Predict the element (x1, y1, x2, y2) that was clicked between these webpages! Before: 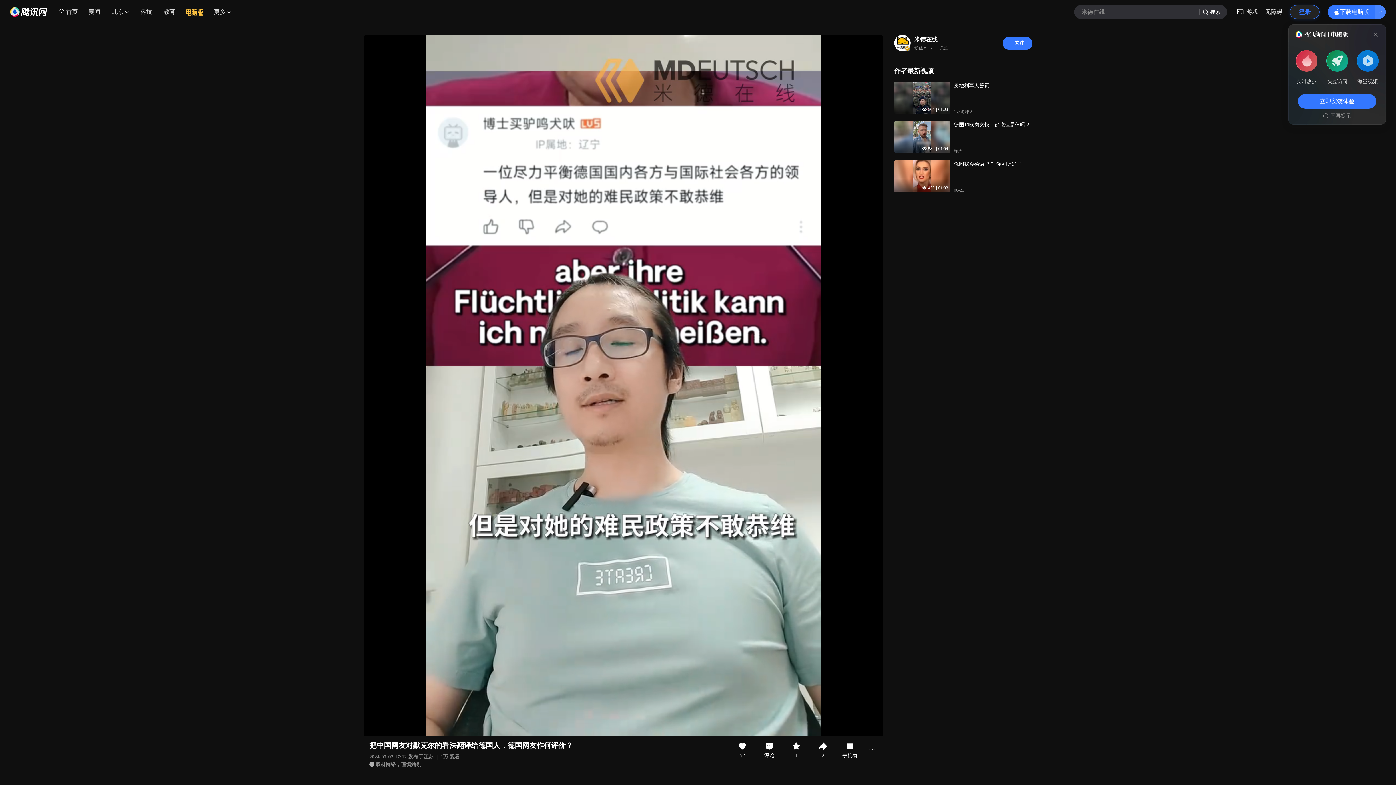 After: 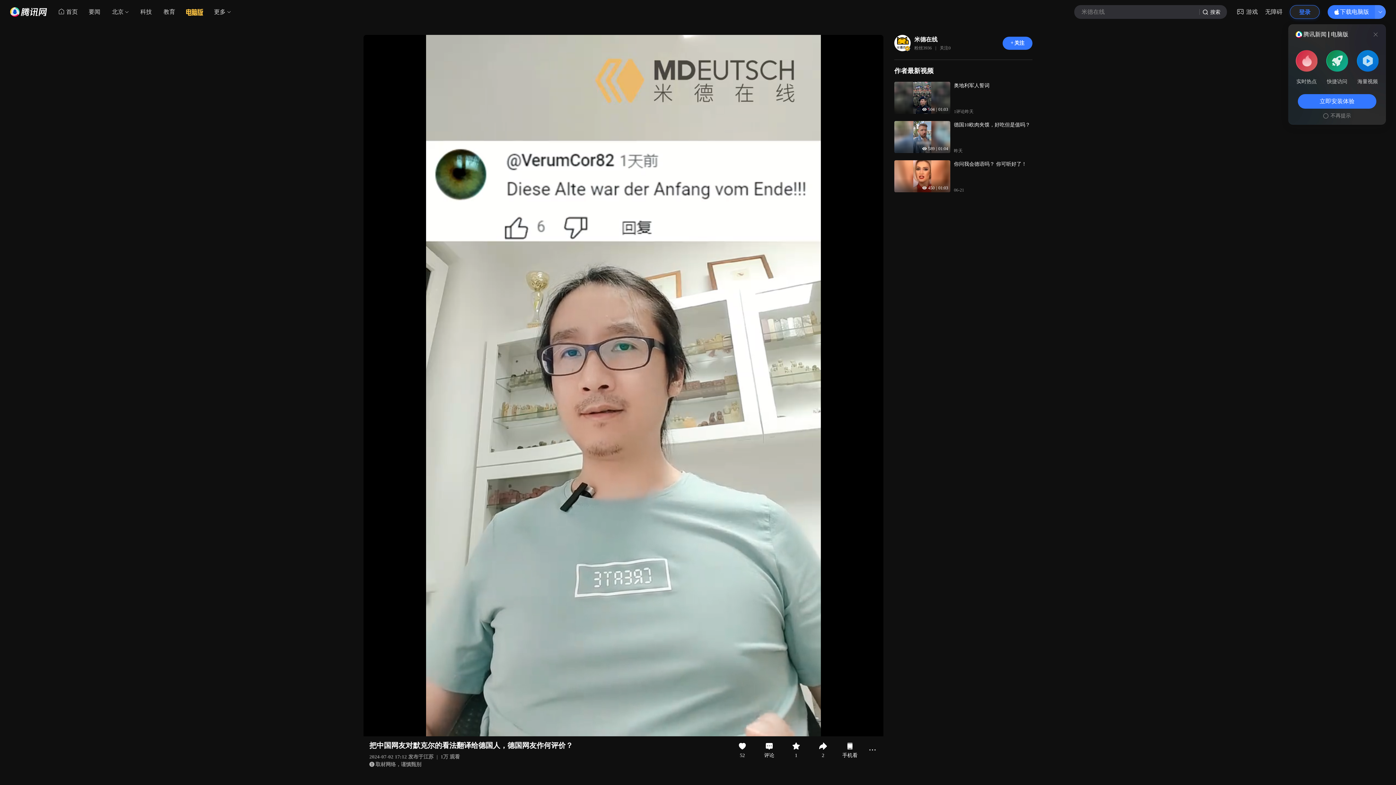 Action: label: 搜索 bbox: (1199, 5, 1227, 18)